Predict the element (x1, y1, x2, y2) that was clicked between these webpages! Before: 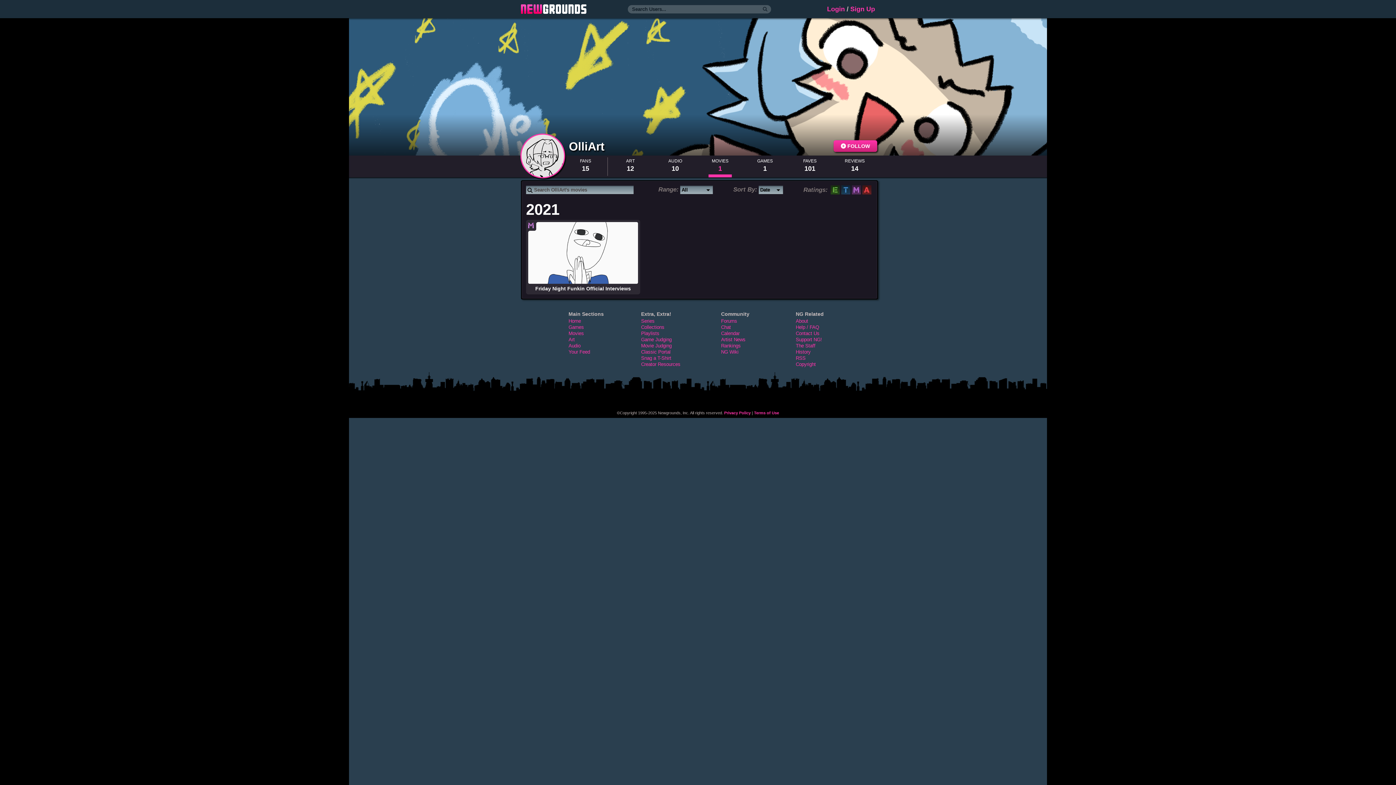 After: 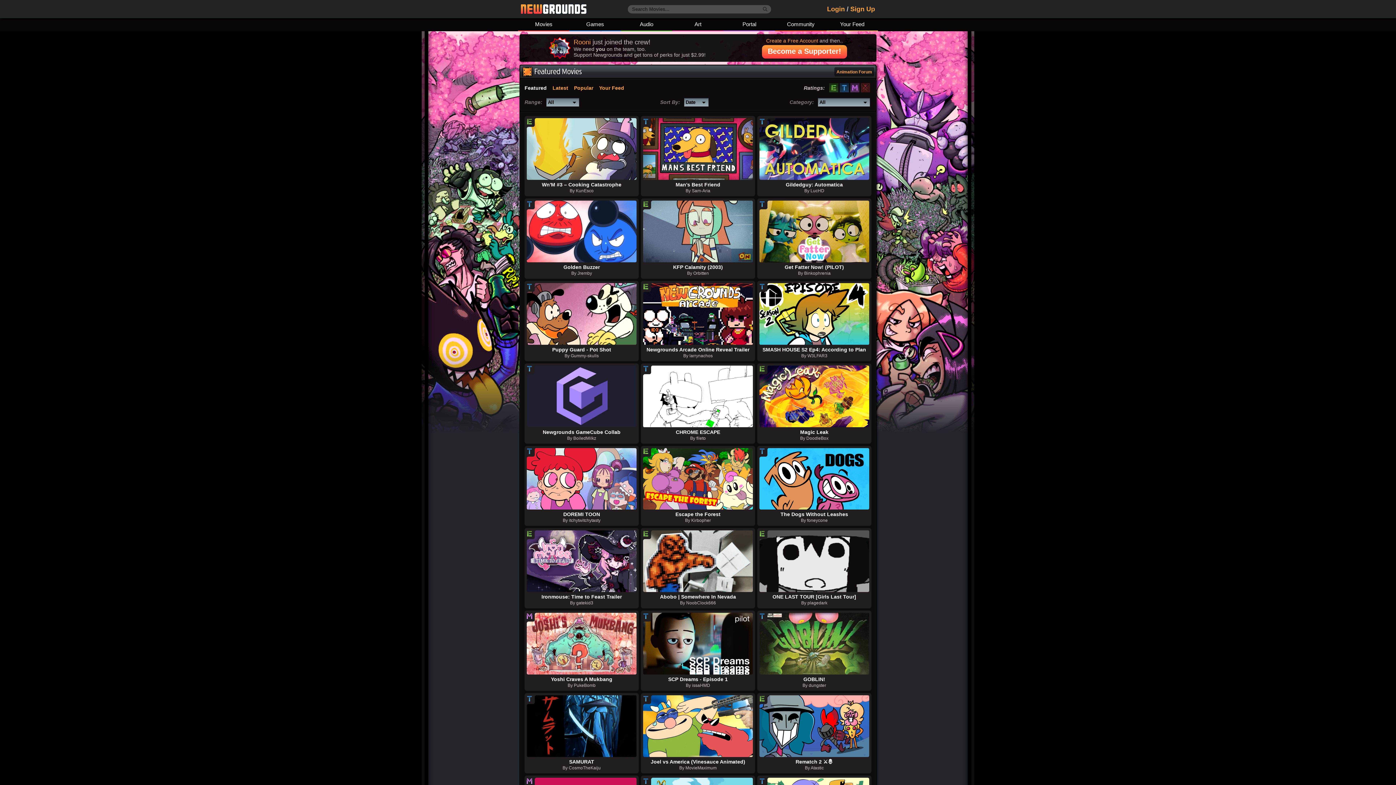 Action: label: Movies bbox: (568, 330, 584, 336)